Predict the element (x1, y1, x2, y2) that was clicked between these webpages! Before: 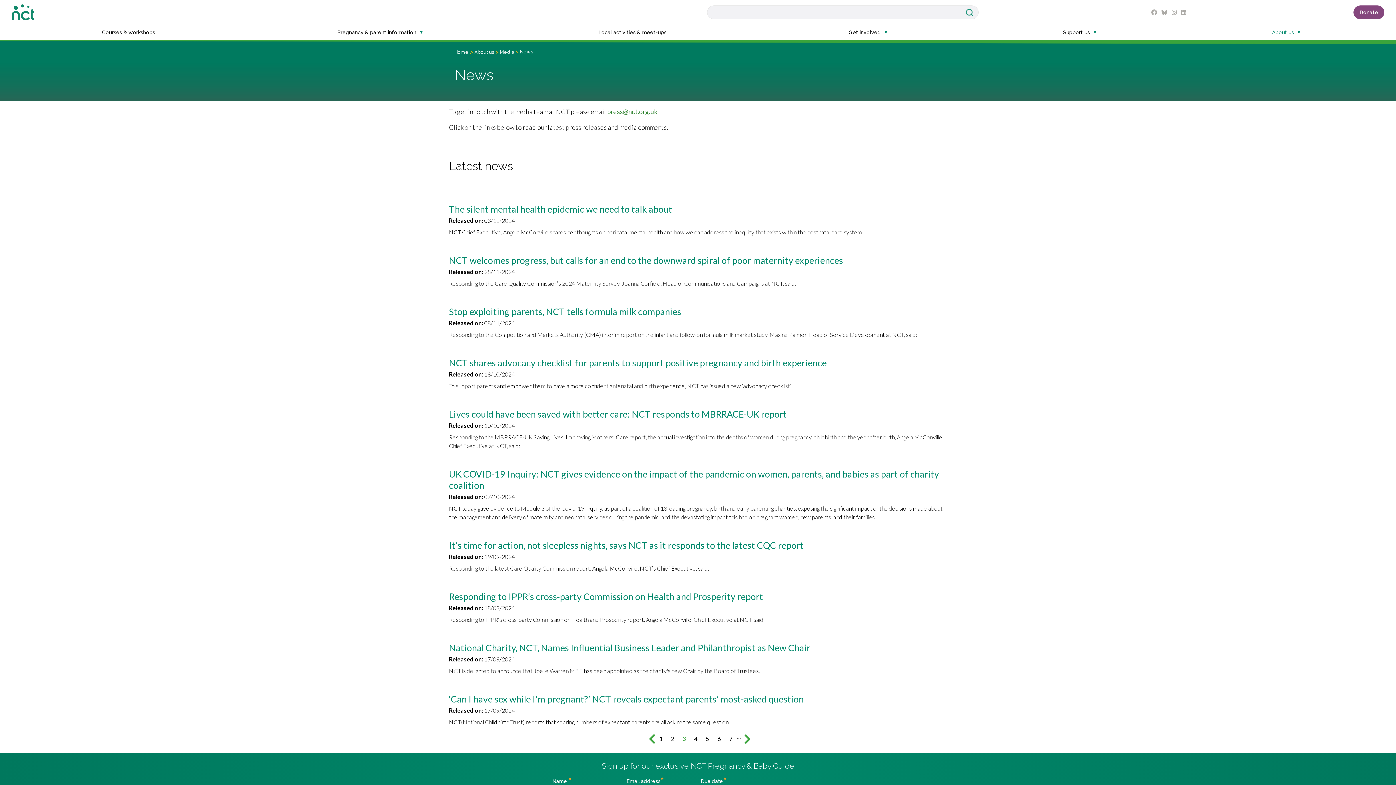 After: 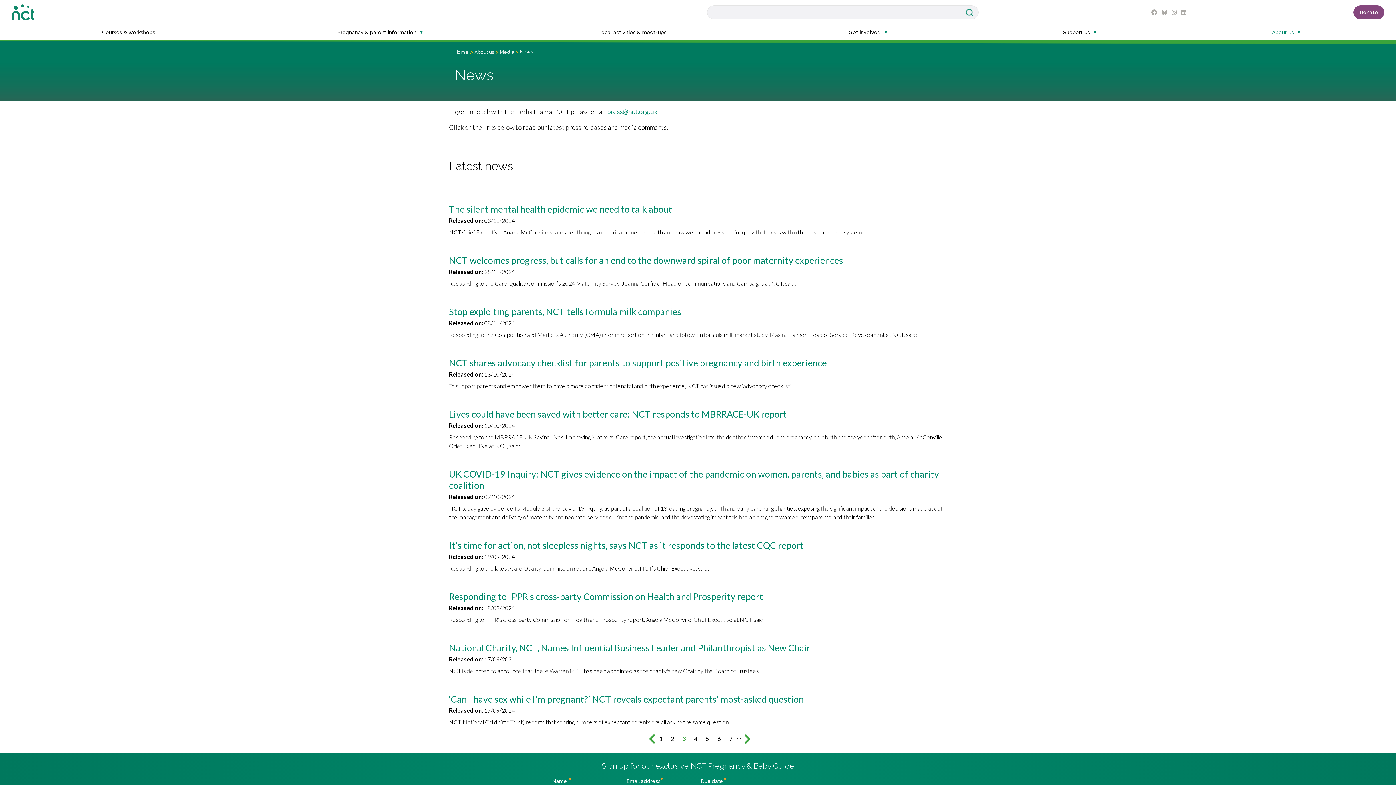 Action: bbox: (607, 107, 657, 115) label: press@nct.org.uk